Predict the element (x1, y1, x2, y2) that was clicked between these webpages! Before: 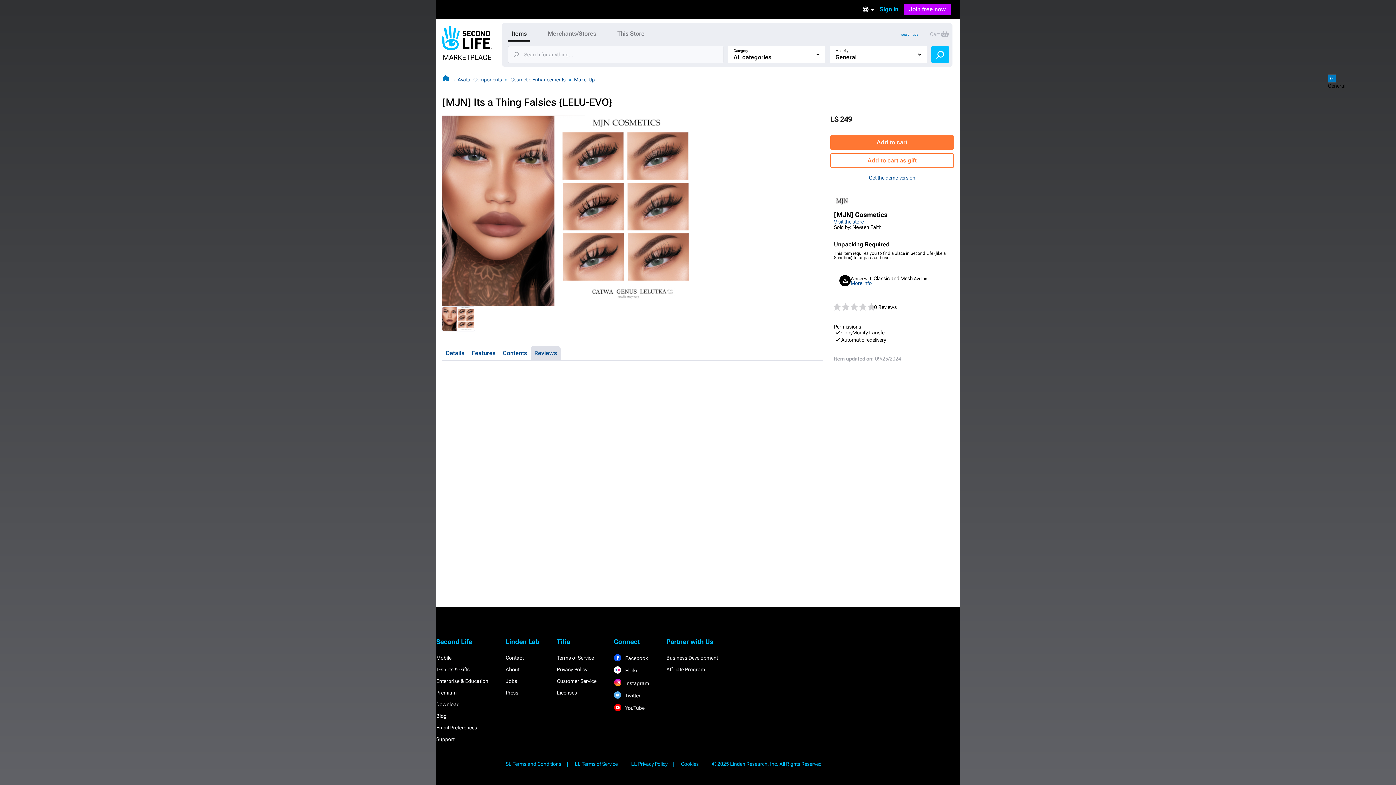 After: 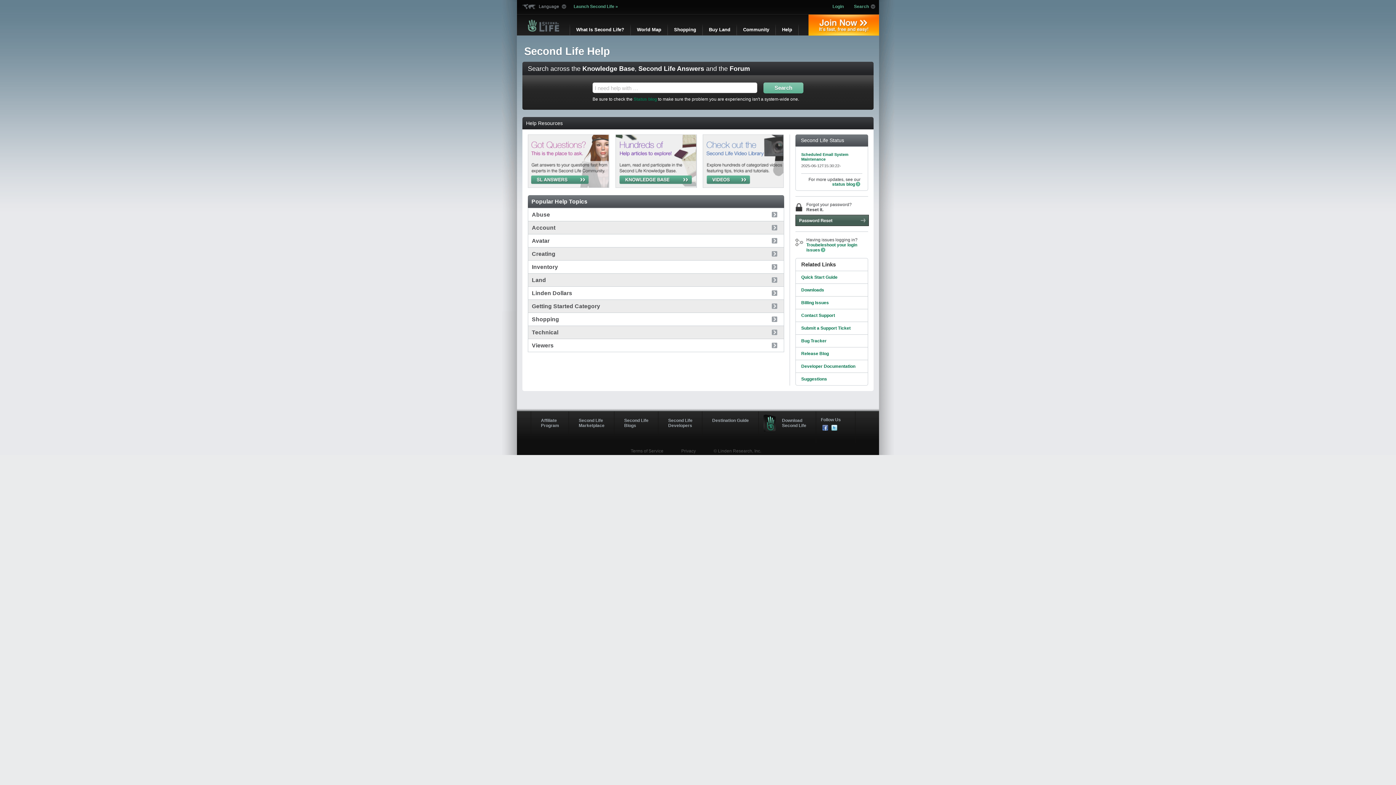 Action: label: Support bbox: (436, 736, 454, 742)